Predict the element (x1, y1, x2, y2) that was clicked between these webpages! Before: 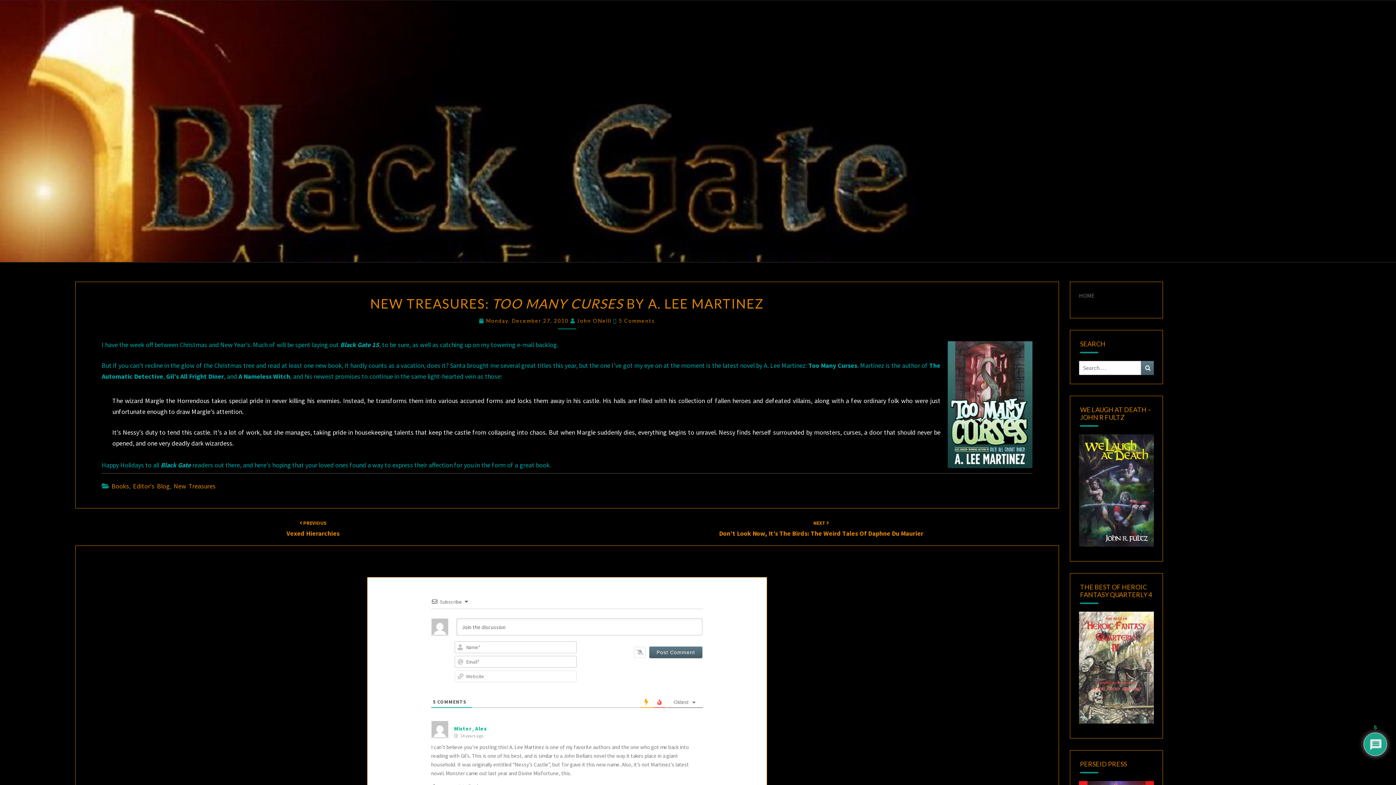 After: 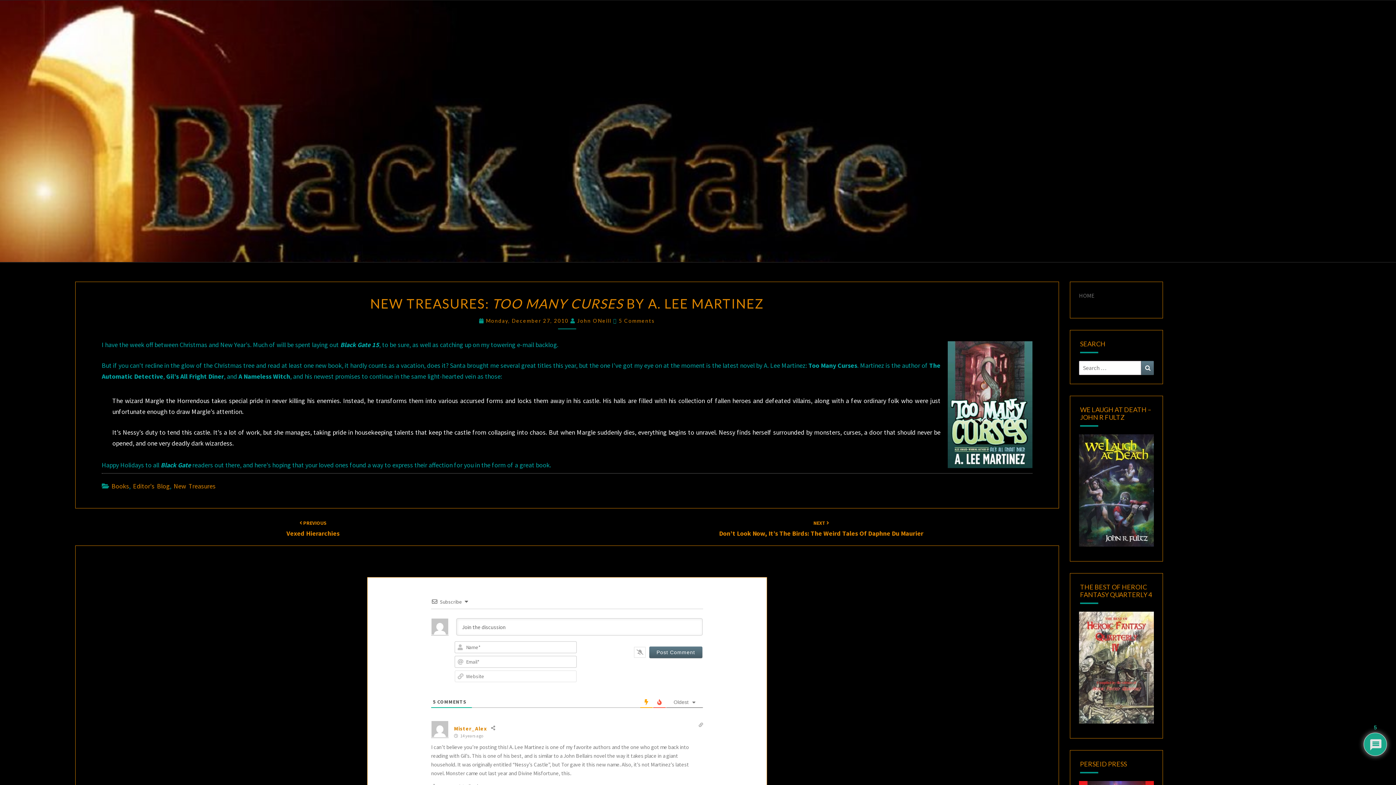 Action: label: Mister_Alex bbox: (454, 725, 487, 732)